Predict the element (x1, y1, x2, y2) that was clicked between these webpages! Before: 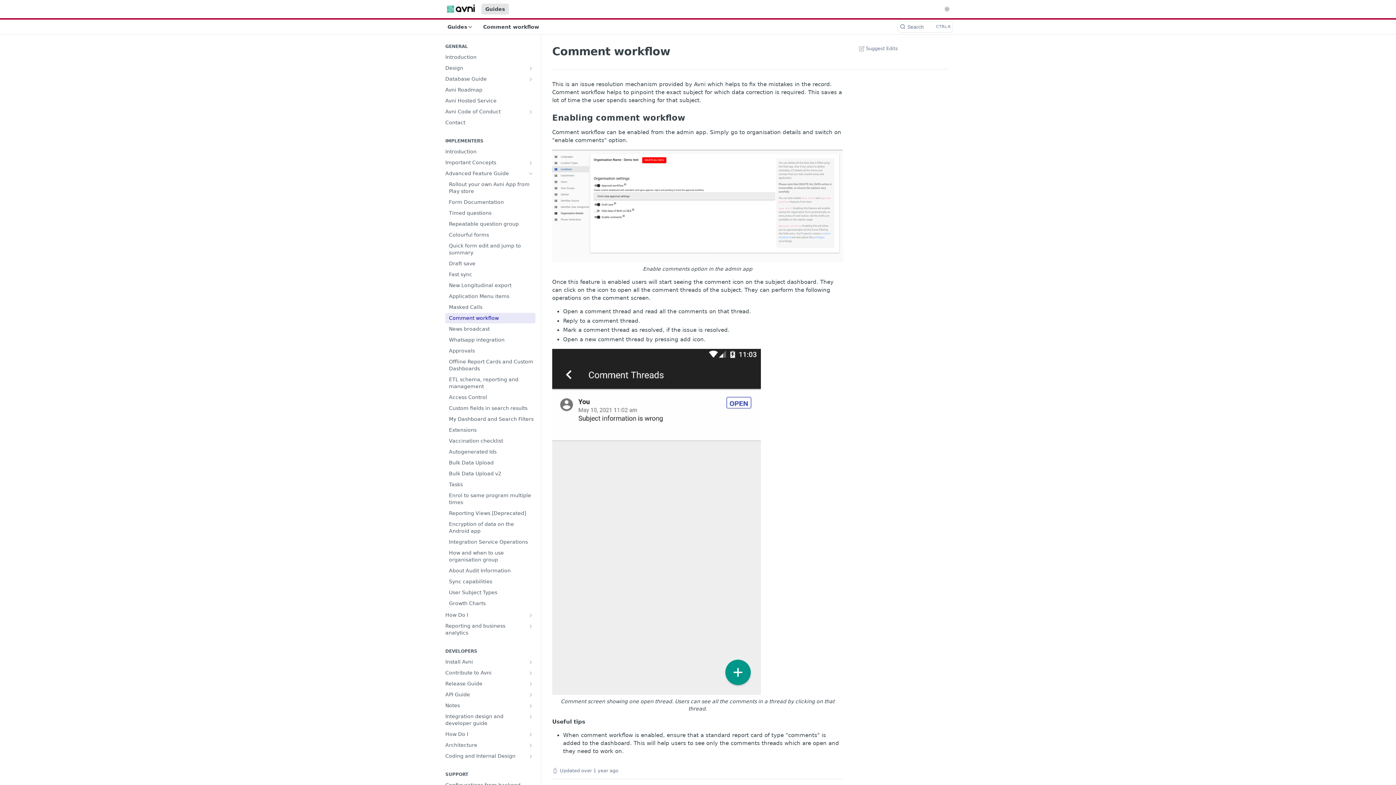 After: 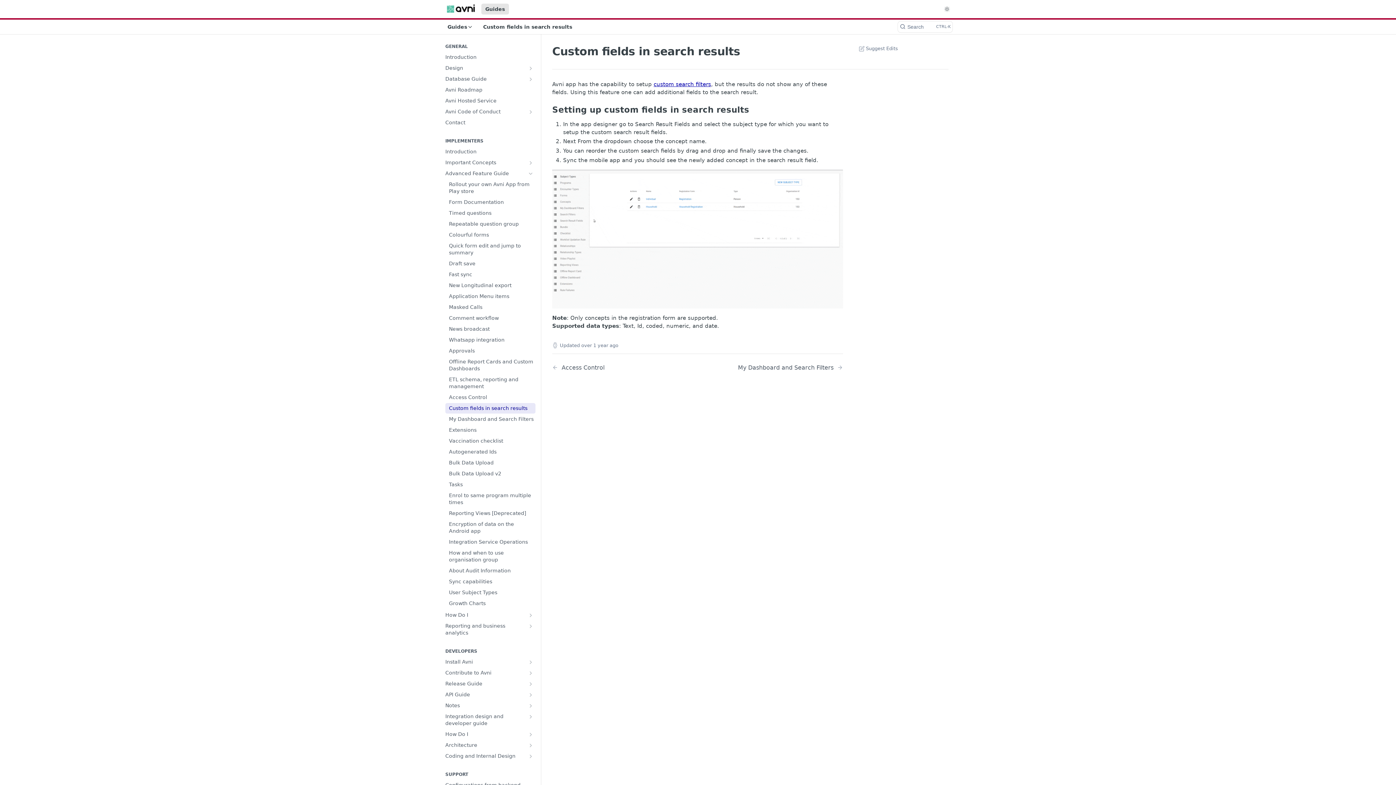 Action: bbox: (445, 403, 535, 413) label: Custom fields in search results